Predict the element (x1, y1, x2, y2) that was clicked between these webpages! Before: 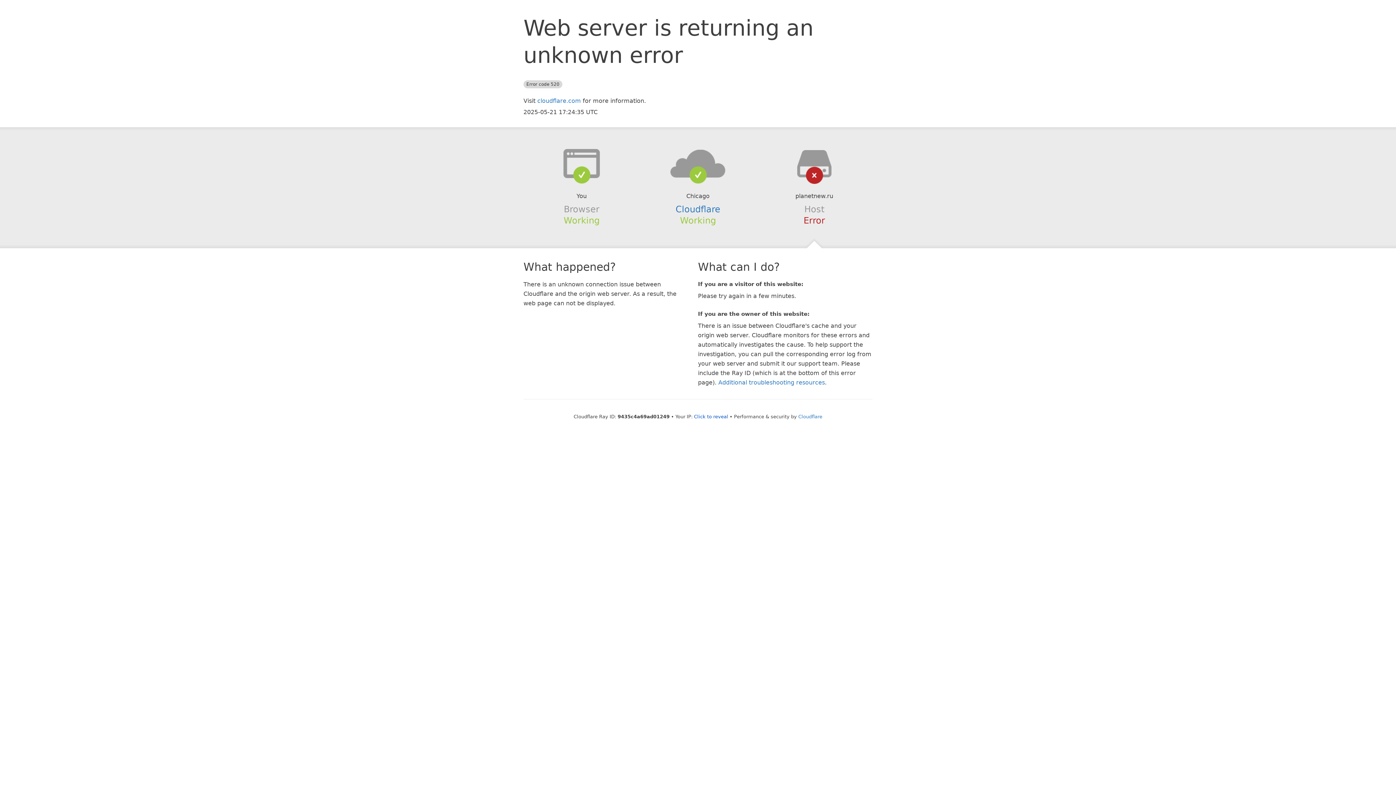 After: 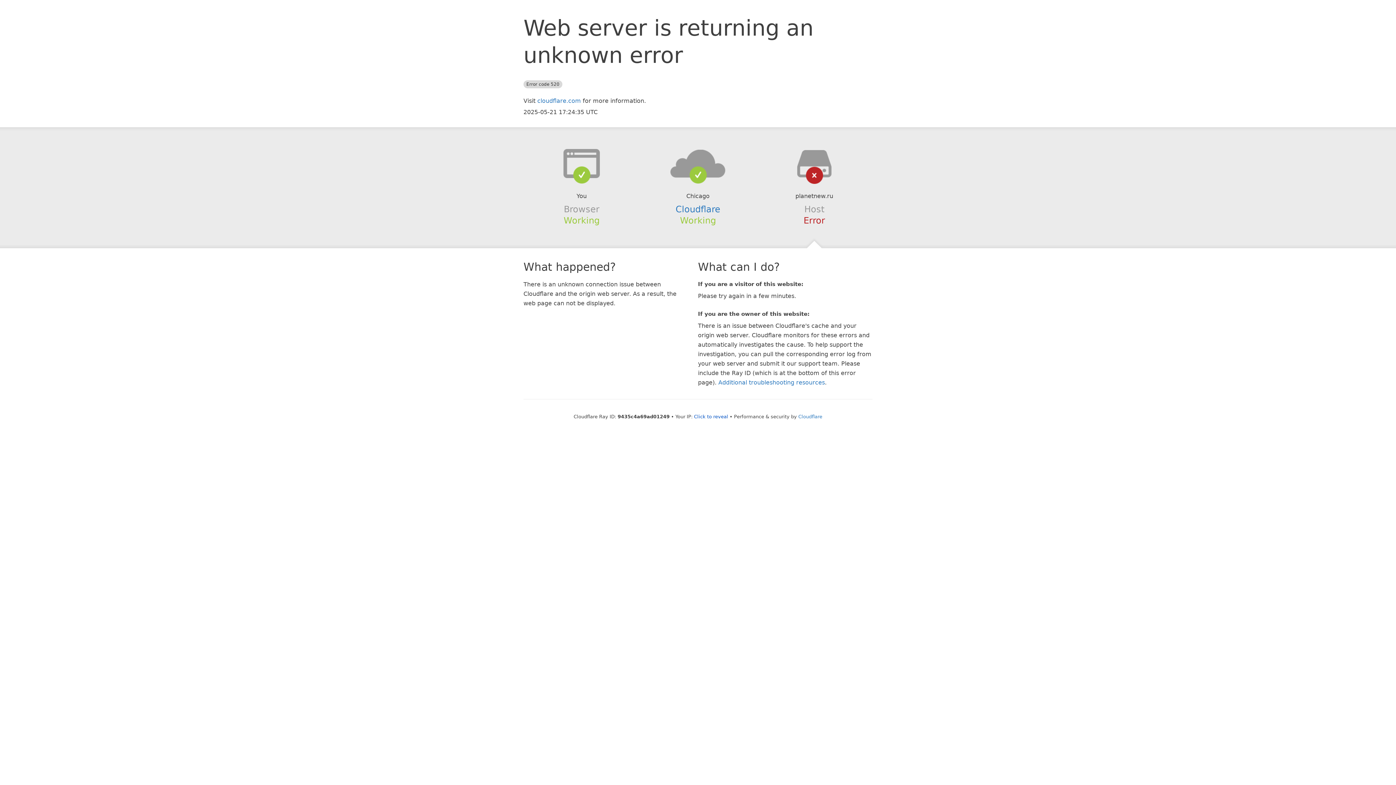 Action: bbox: (639, 148, 756, 178)